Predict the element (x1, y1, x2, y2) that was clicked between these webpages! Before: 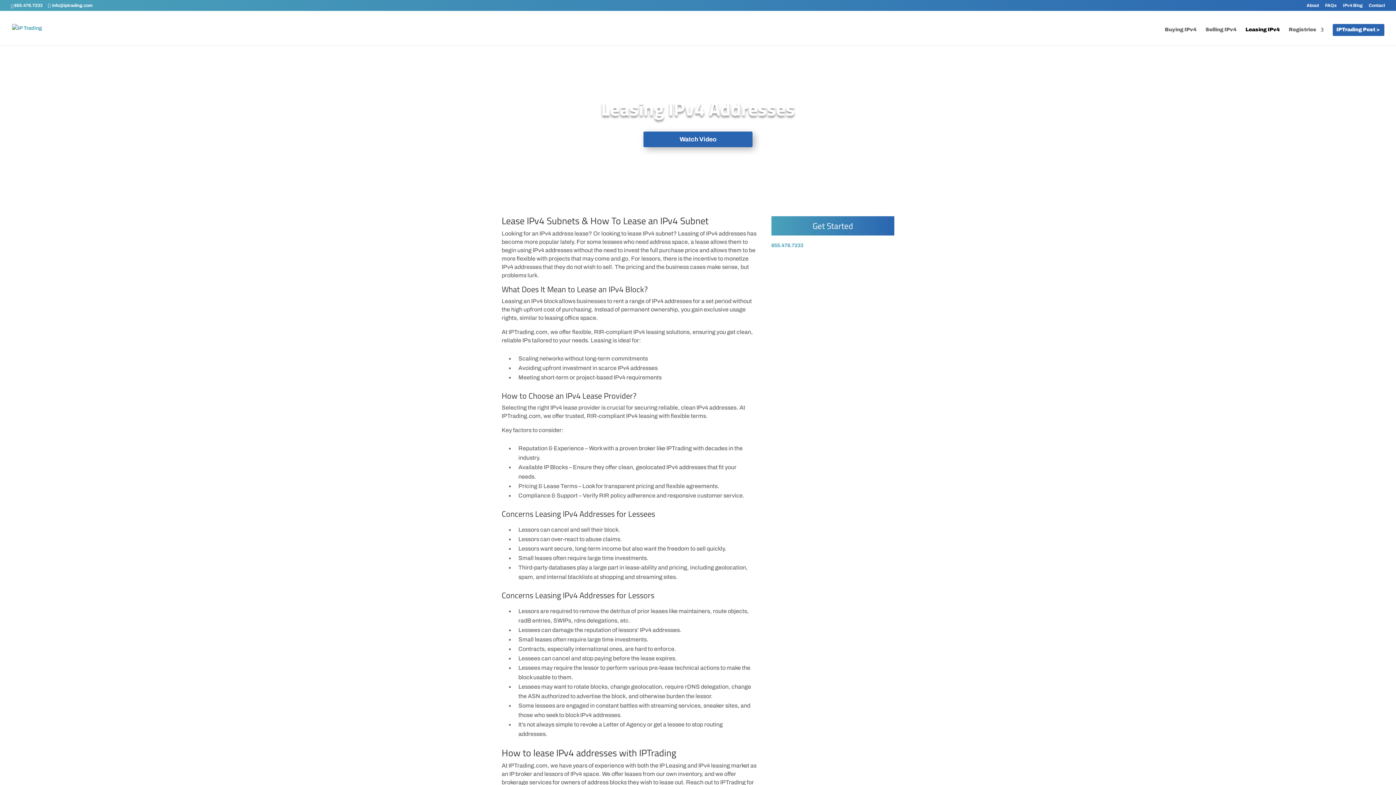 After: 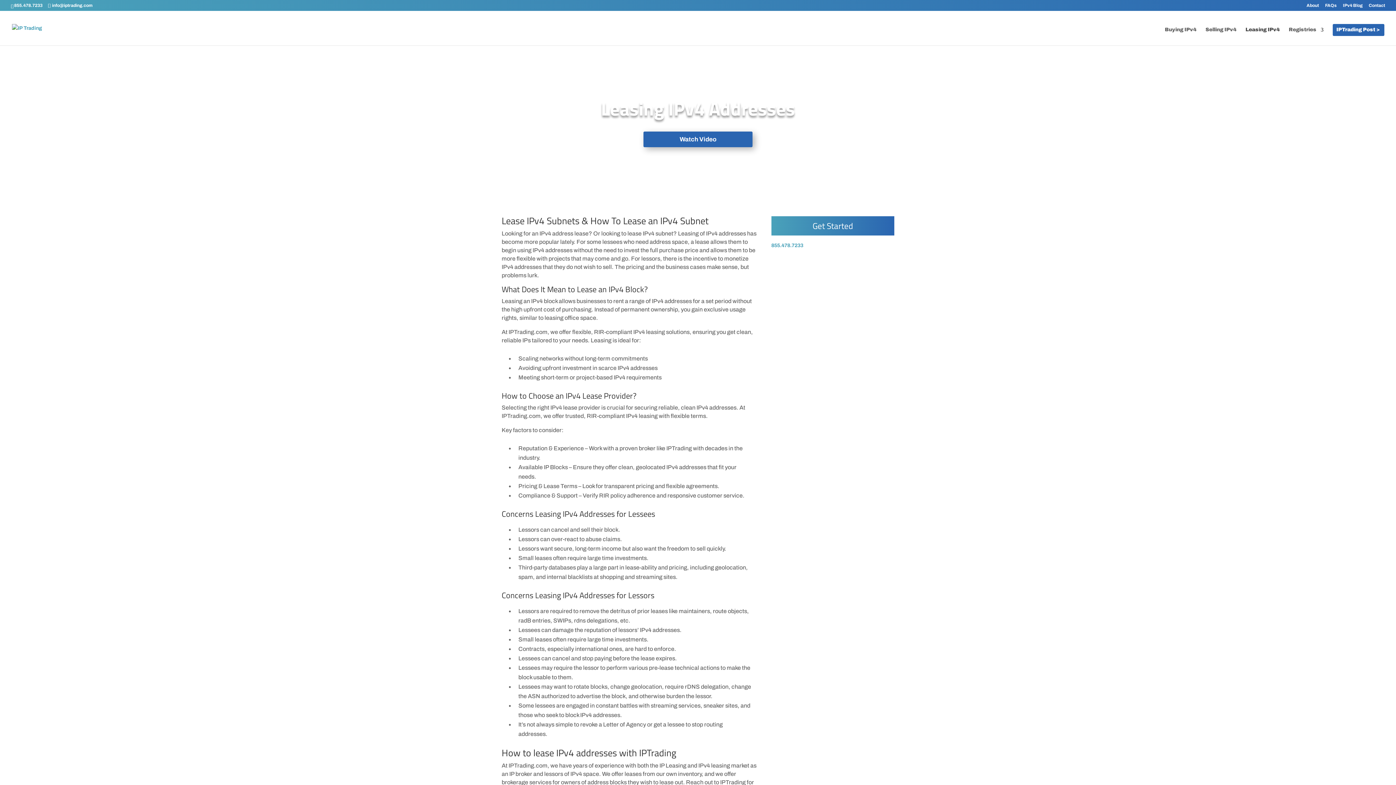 Action: bbox: (1245, 27, 1280, 45) label: Leasing IPv4